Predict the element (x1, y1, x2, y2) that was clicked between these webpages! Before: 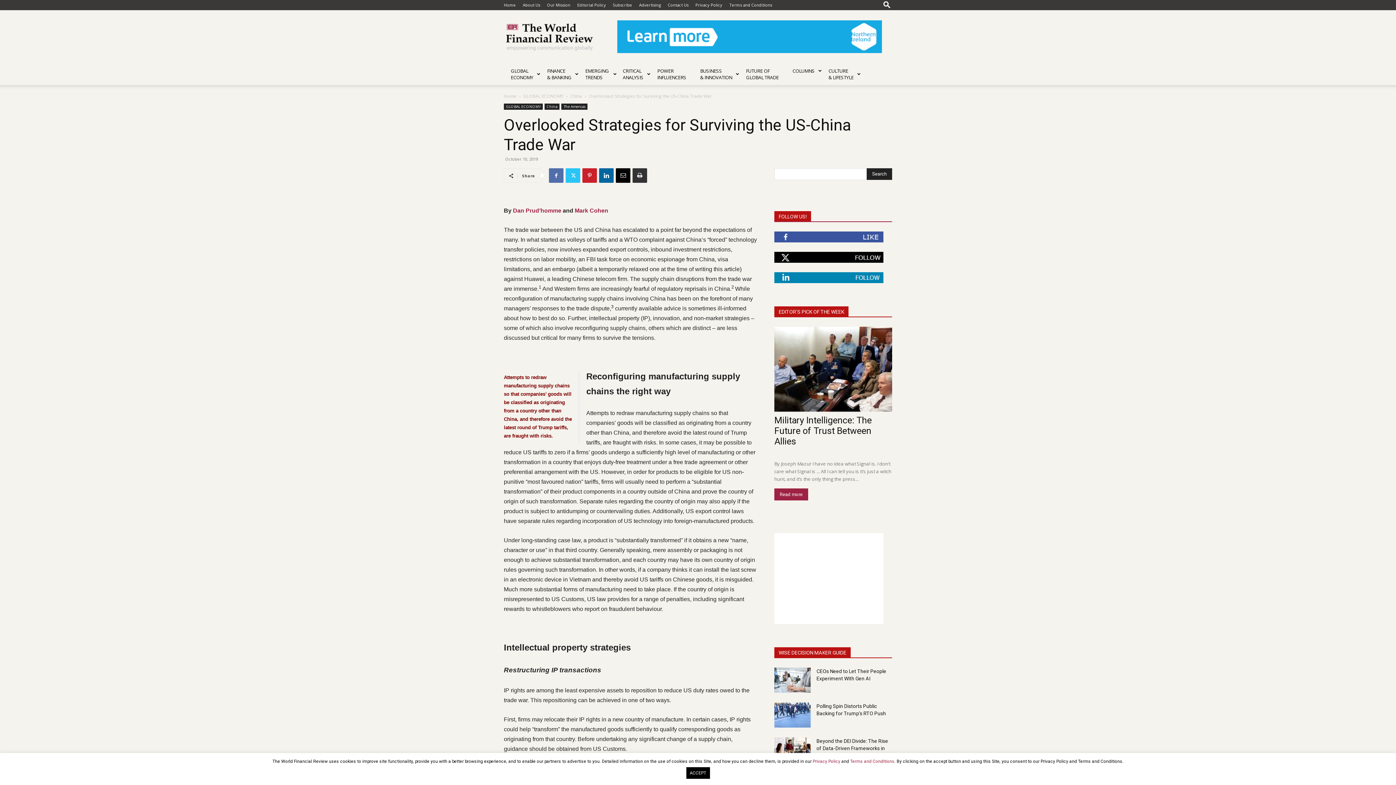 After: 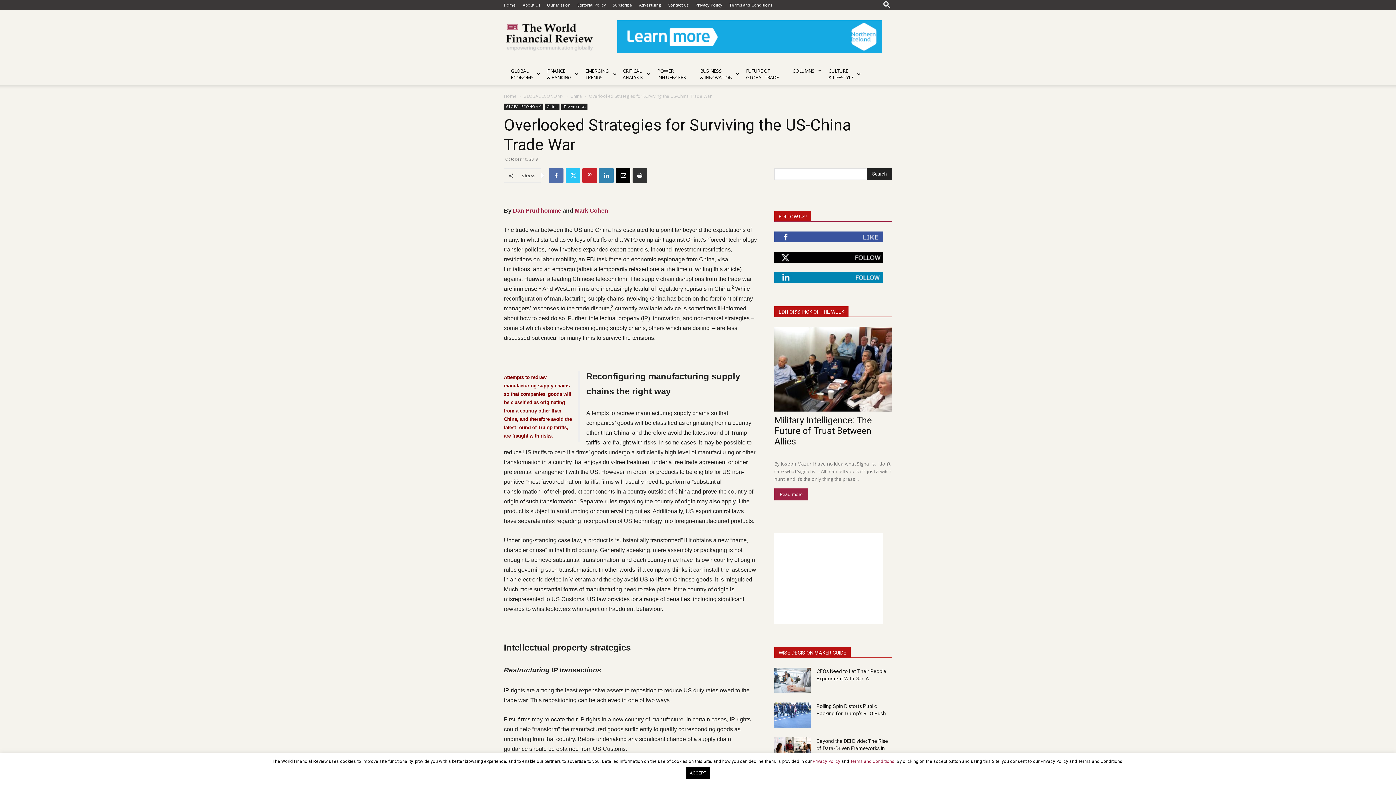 Action: bbox: (599, 168, 613, 182)